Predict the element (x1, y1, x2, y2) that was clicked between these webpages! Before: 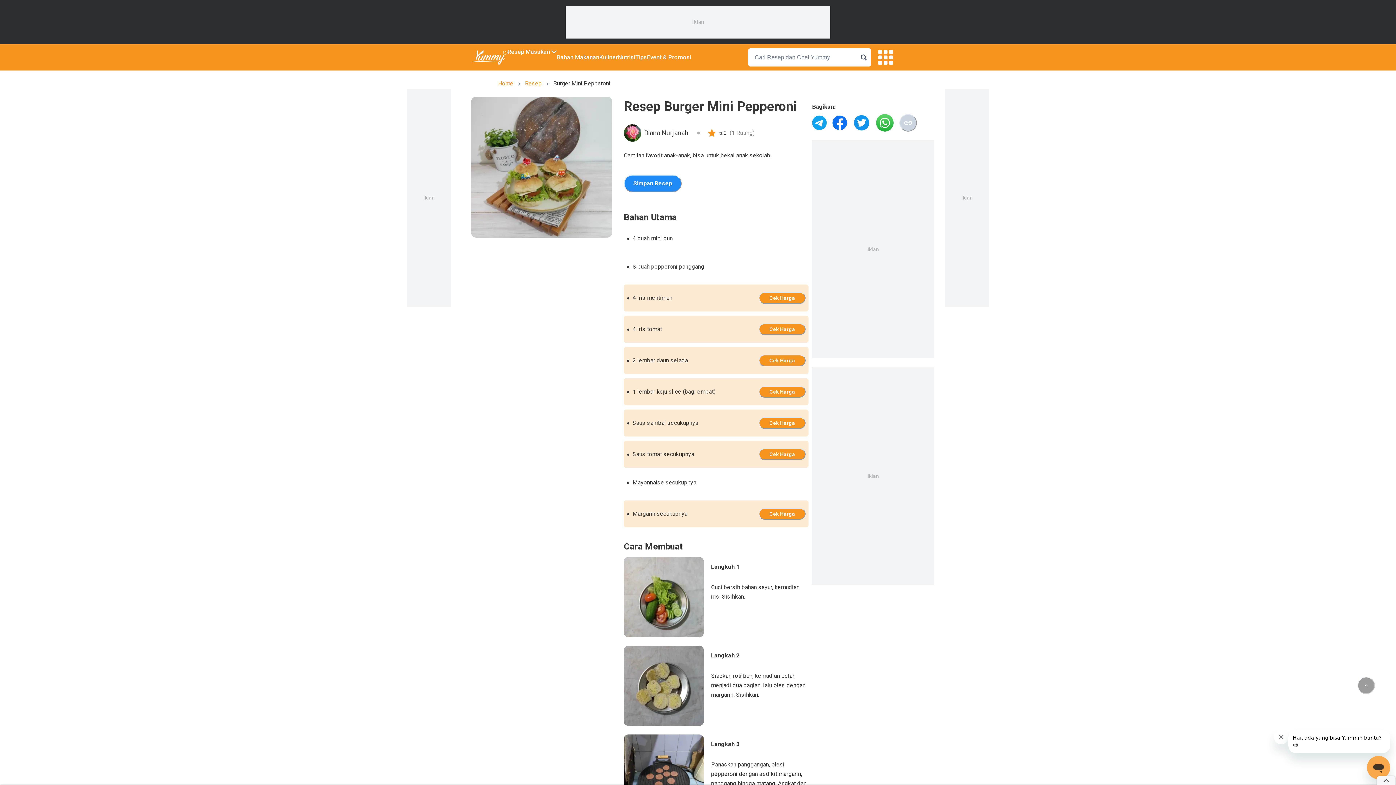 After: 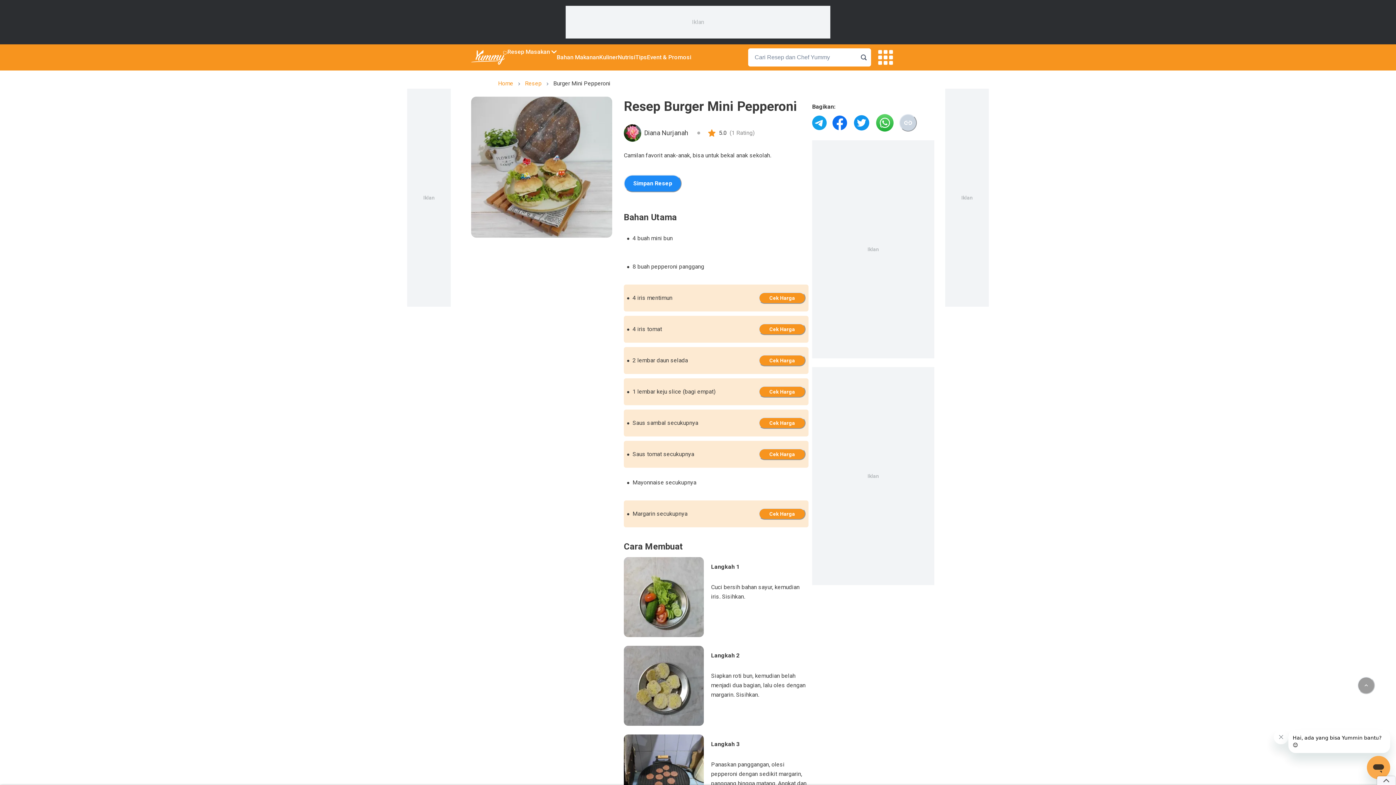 Action: label: share-to-whatsapp bbox: (876, 114, 893, 131)